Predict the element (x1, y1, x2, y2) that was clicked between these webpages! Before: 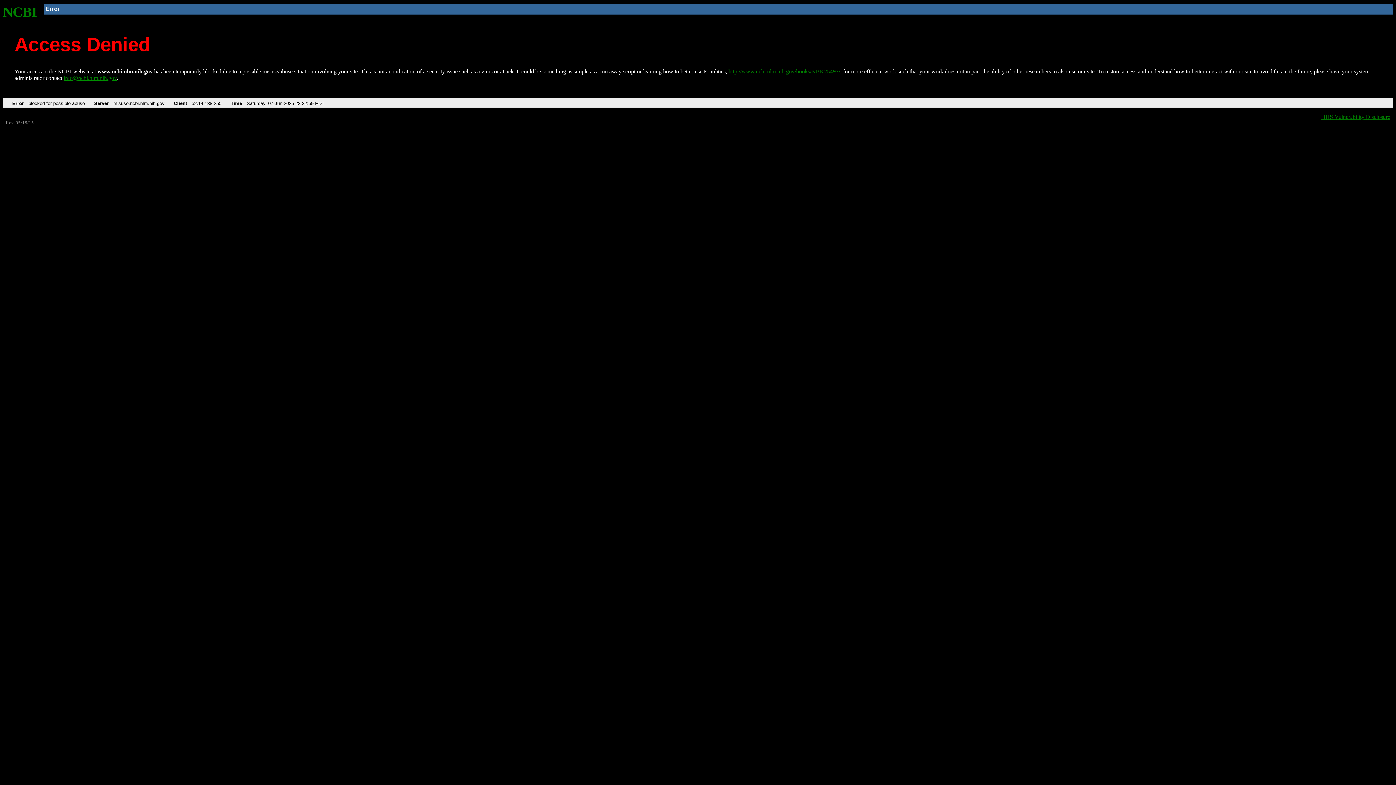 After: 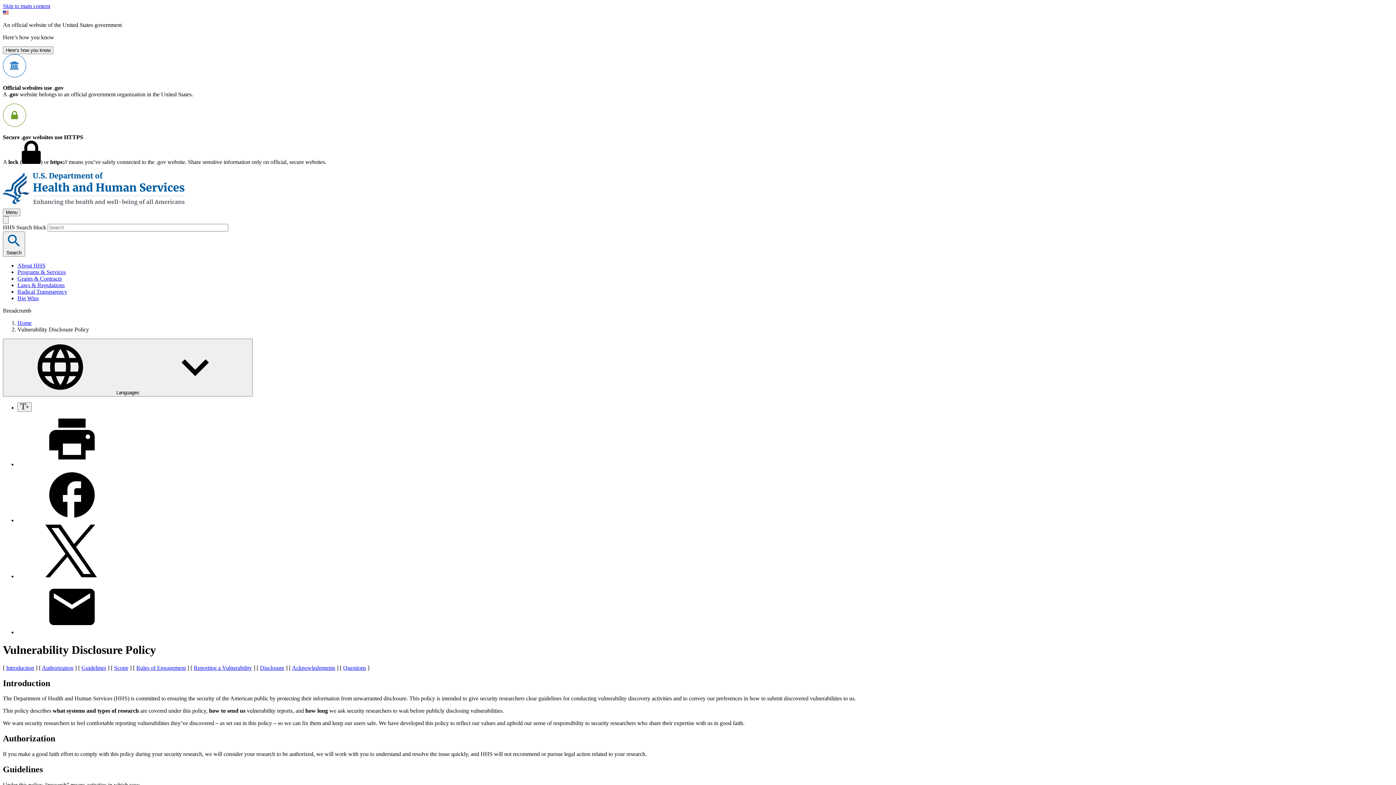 Action: label: HHS Vulnerability Disclosure bbox: (1321, 113, 1390, 119)